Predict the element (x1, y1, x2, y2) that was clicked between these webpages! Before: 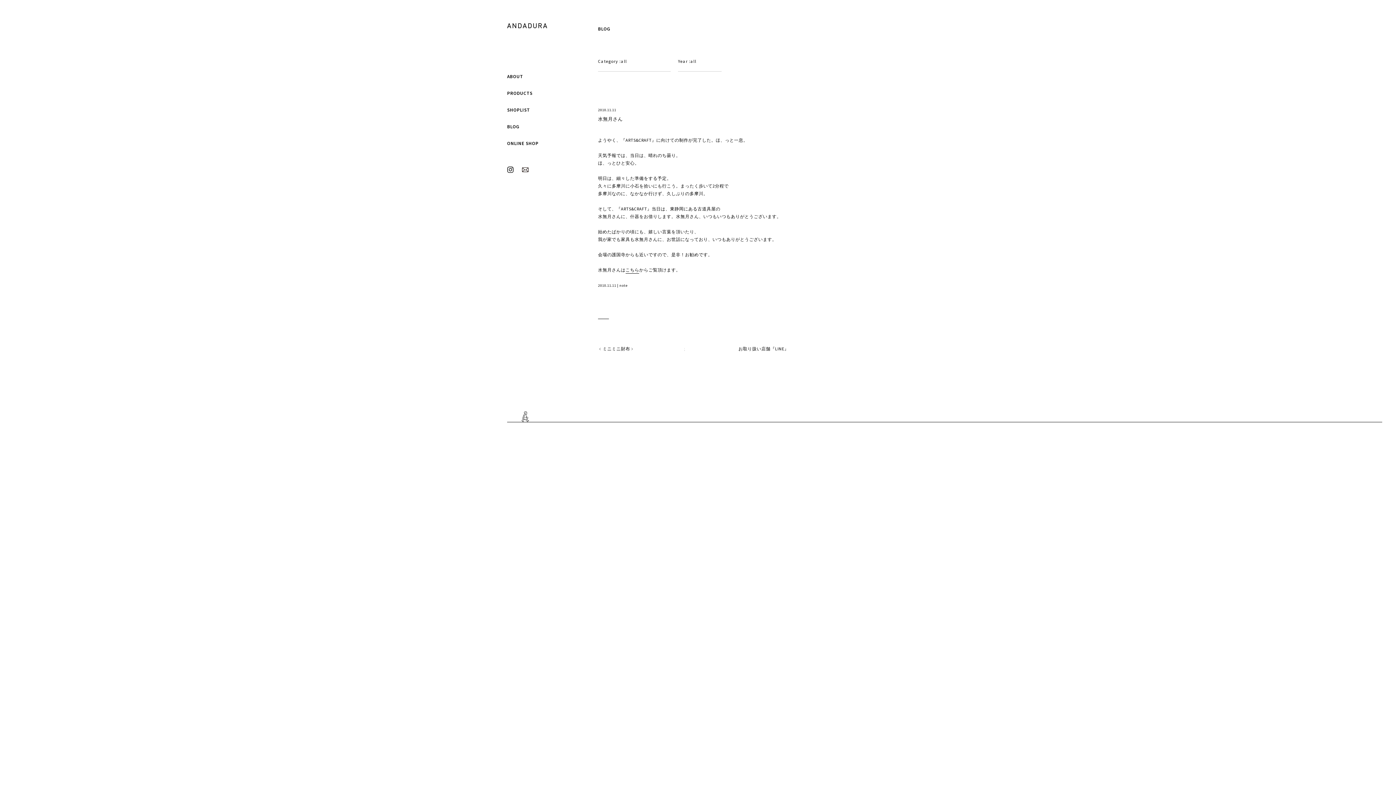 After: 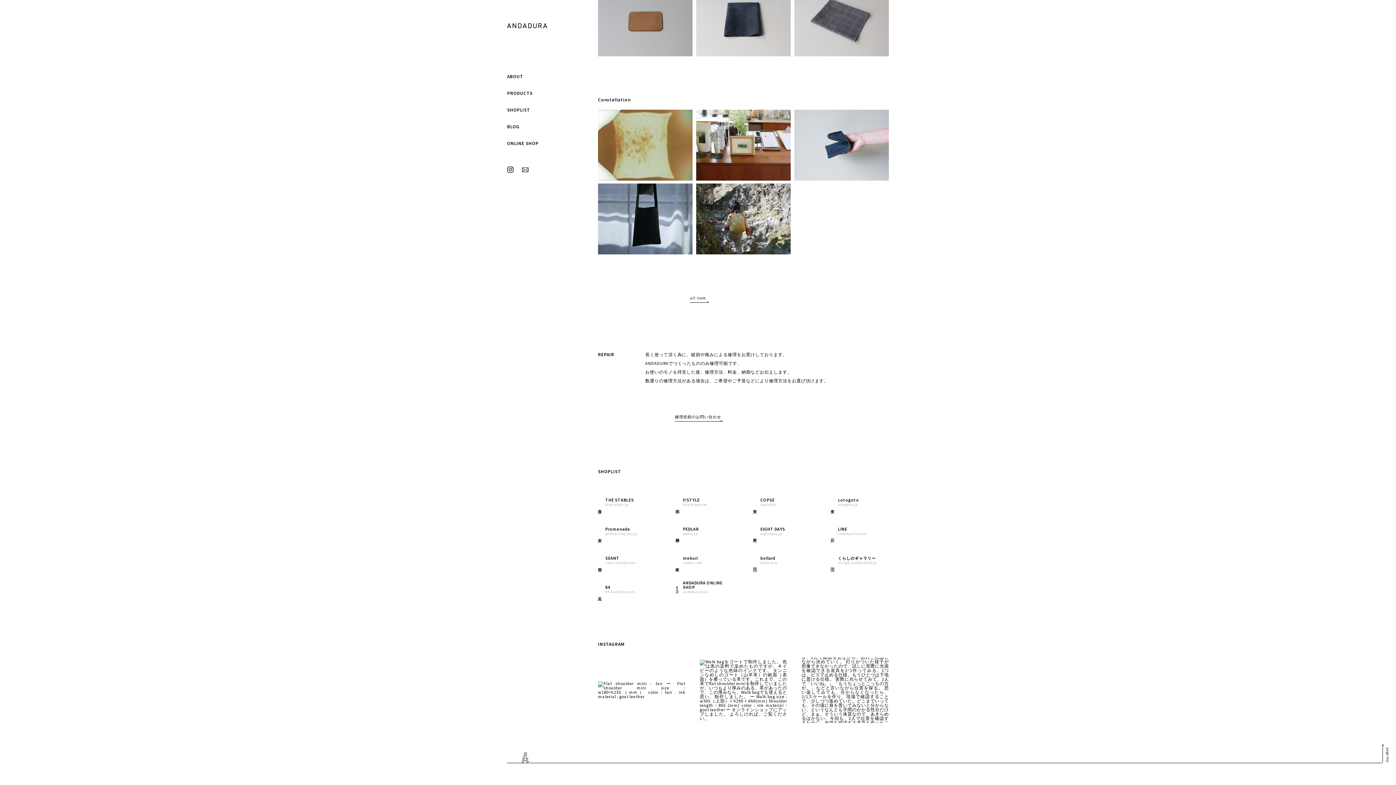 Action: label: SHOPLIST bbox: (507, 106, 530, 113)